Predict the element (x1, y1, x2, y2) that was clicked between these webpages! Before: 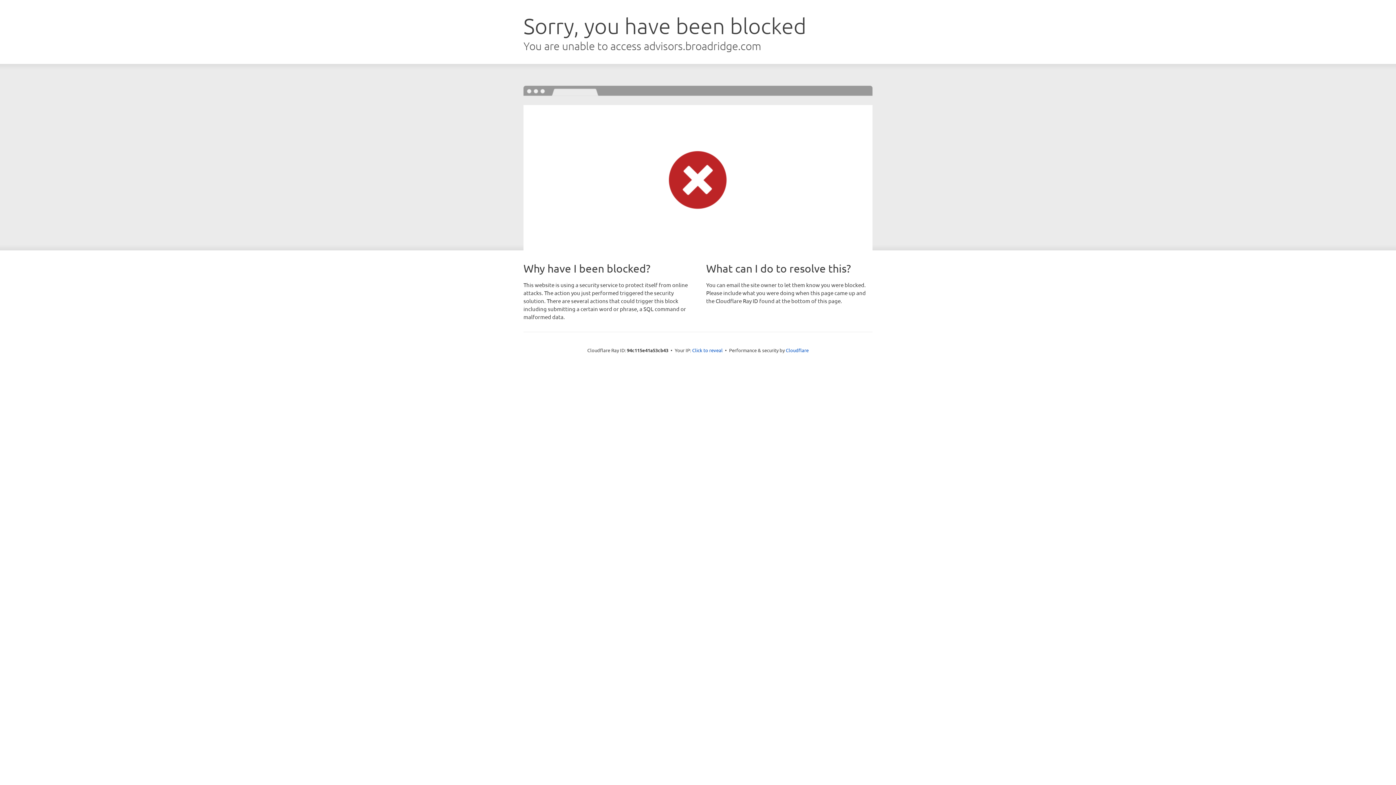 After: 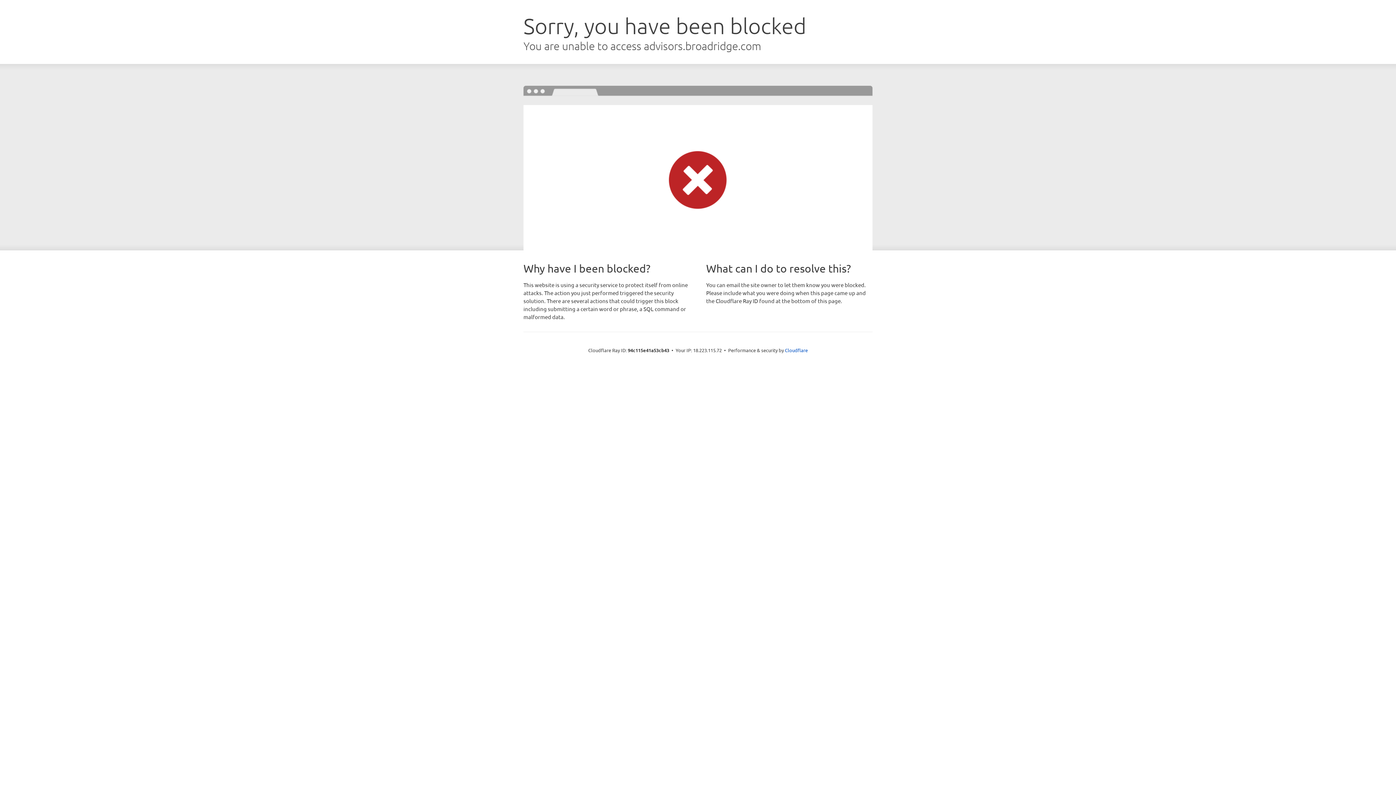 Action: label: Click to reveal bbox: (692, 346, 722, 353)